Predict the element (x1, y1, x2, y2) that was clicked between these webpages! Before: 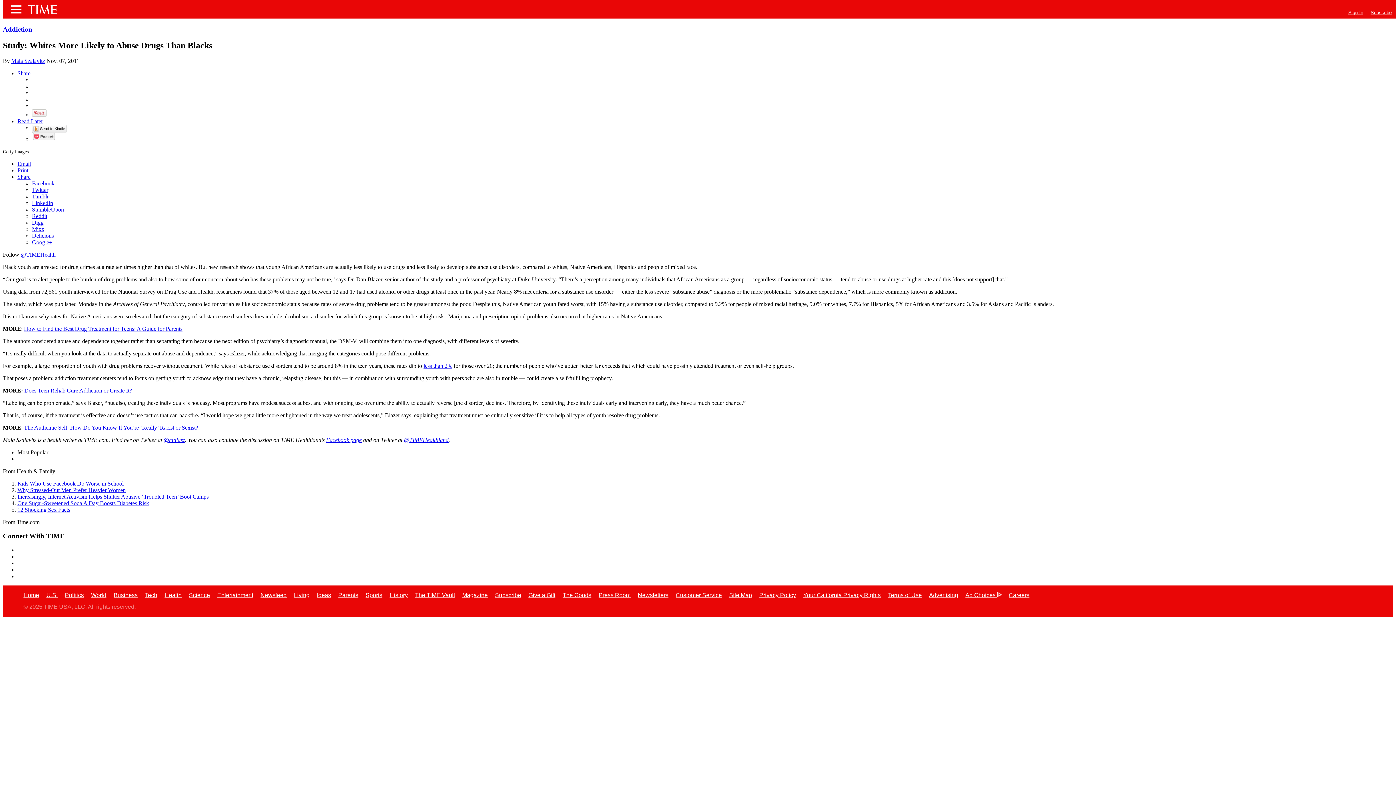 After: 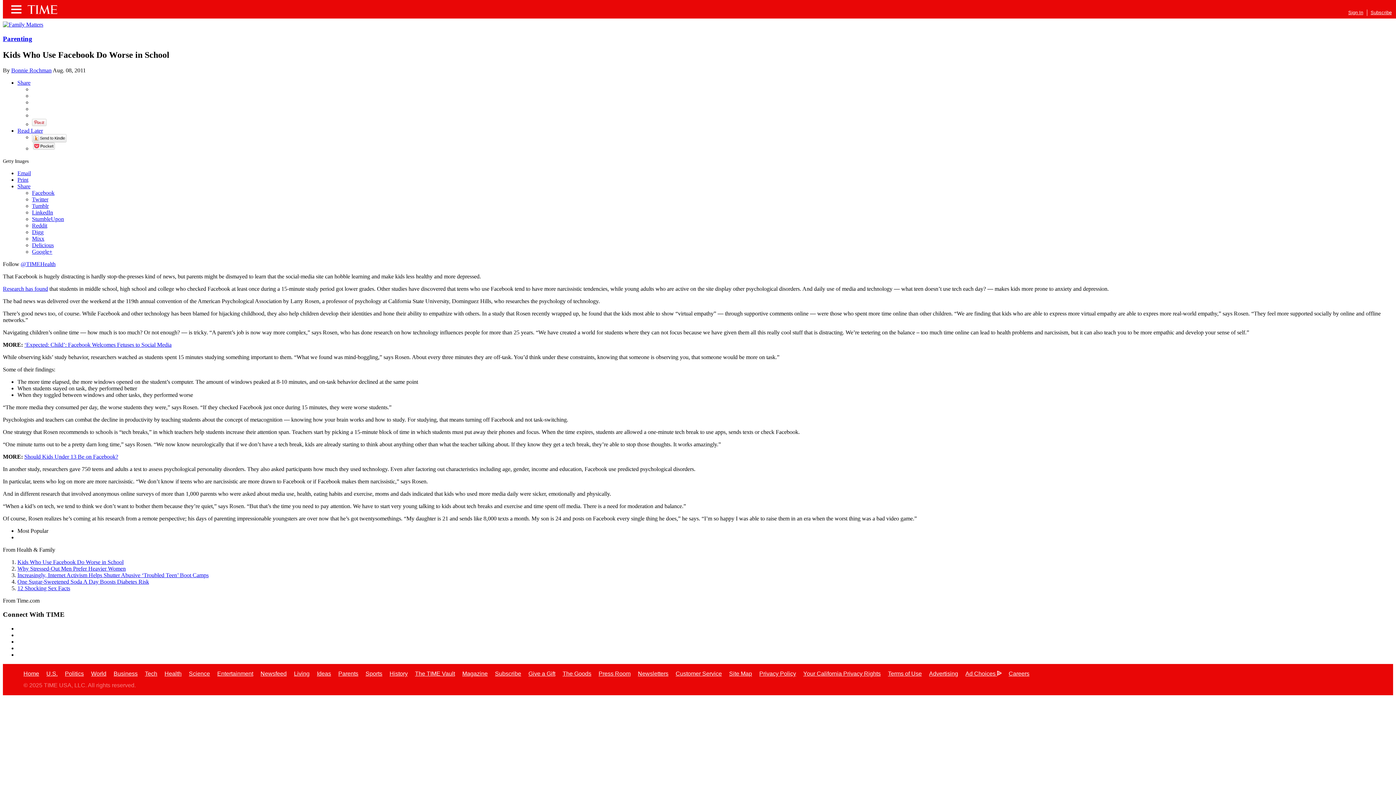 Action: label: Kids Who Use Facebook Do Worse in School bbox: (17, 480, 123, 486)